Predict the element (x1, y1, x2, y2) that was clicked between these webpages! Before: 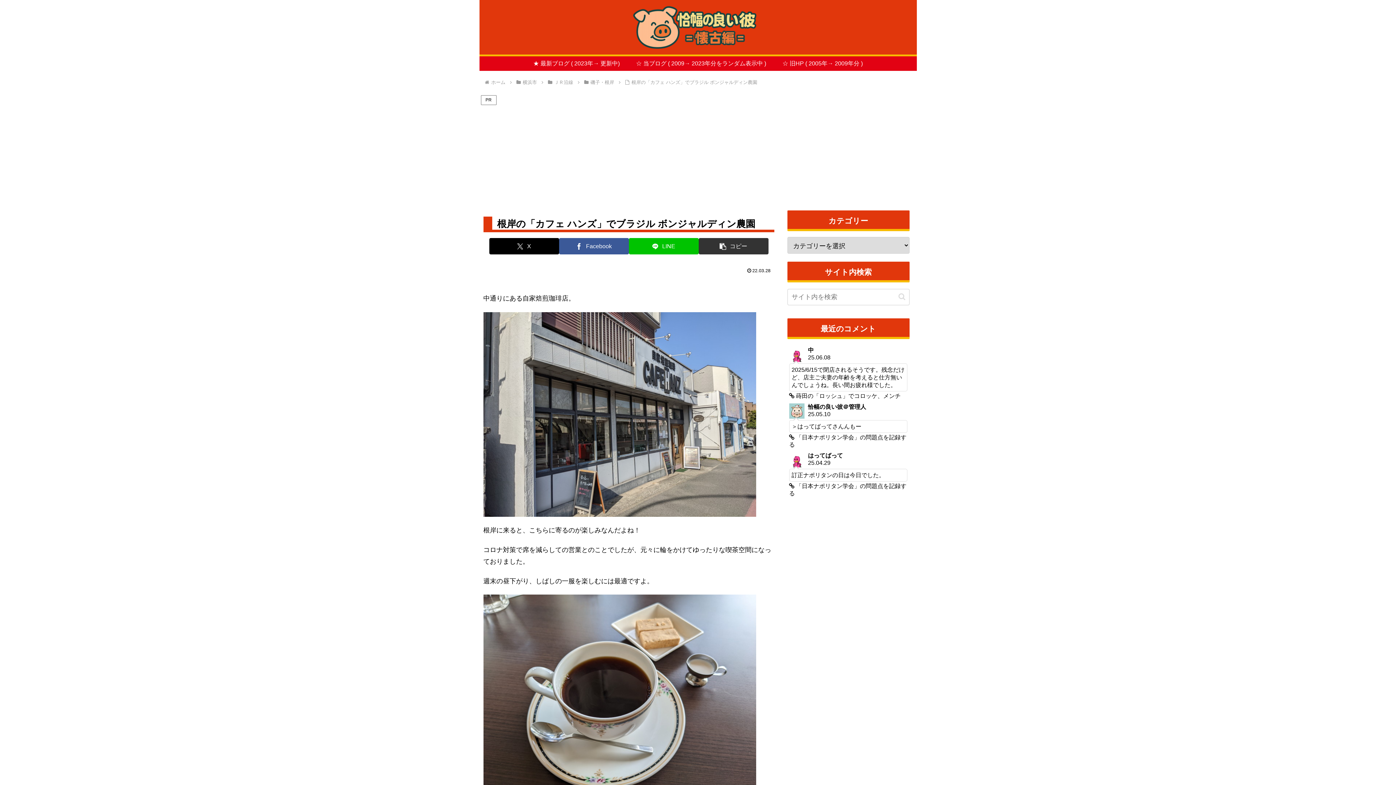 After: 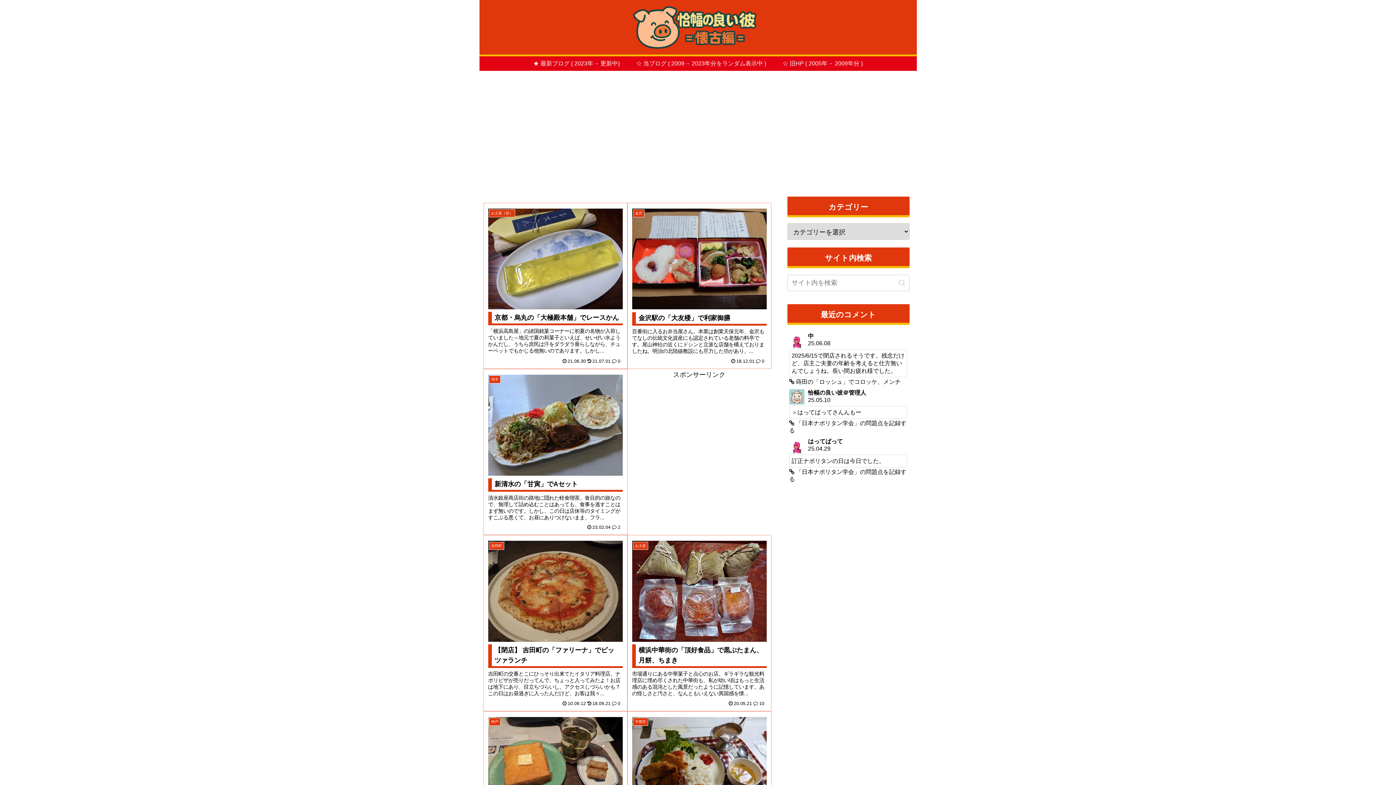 Action: bbox: (618, 3, 777, 50)